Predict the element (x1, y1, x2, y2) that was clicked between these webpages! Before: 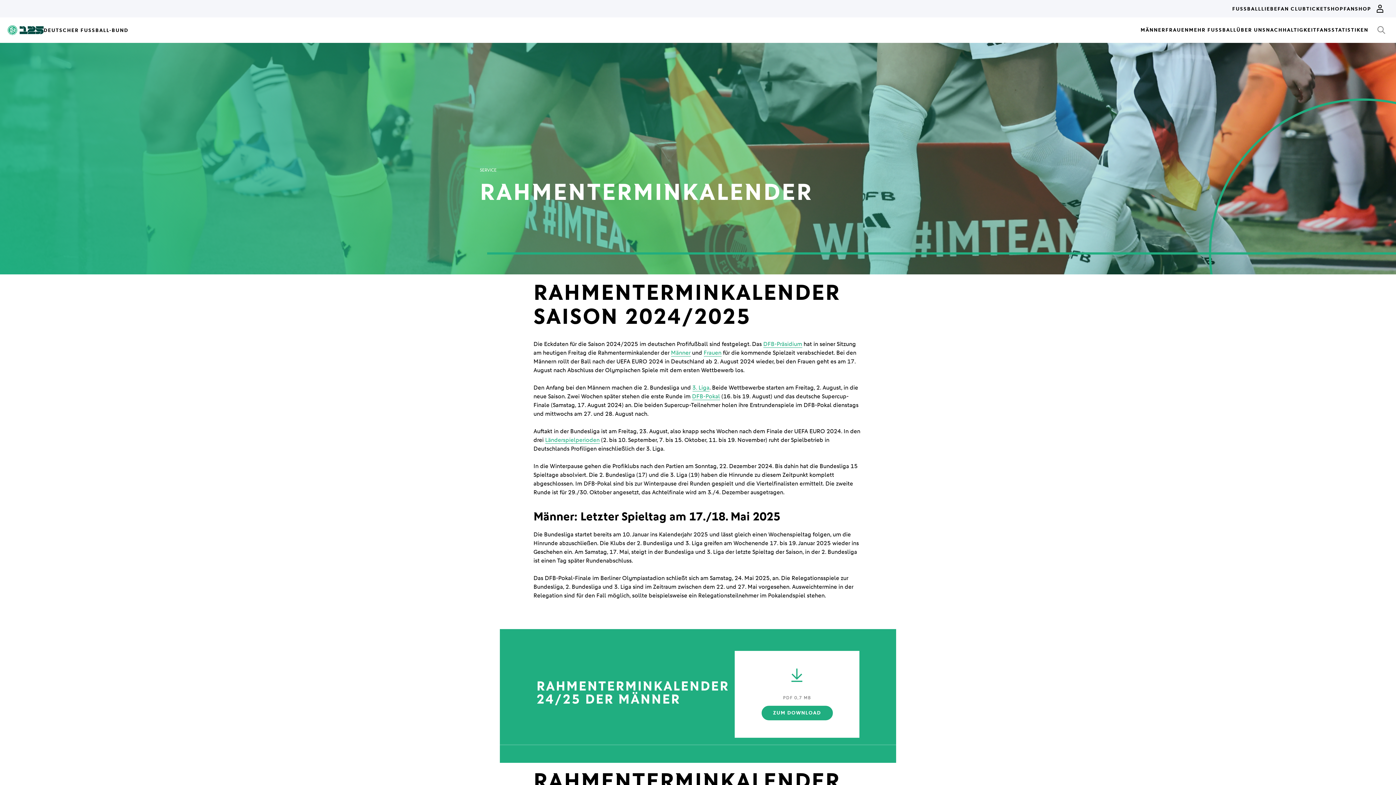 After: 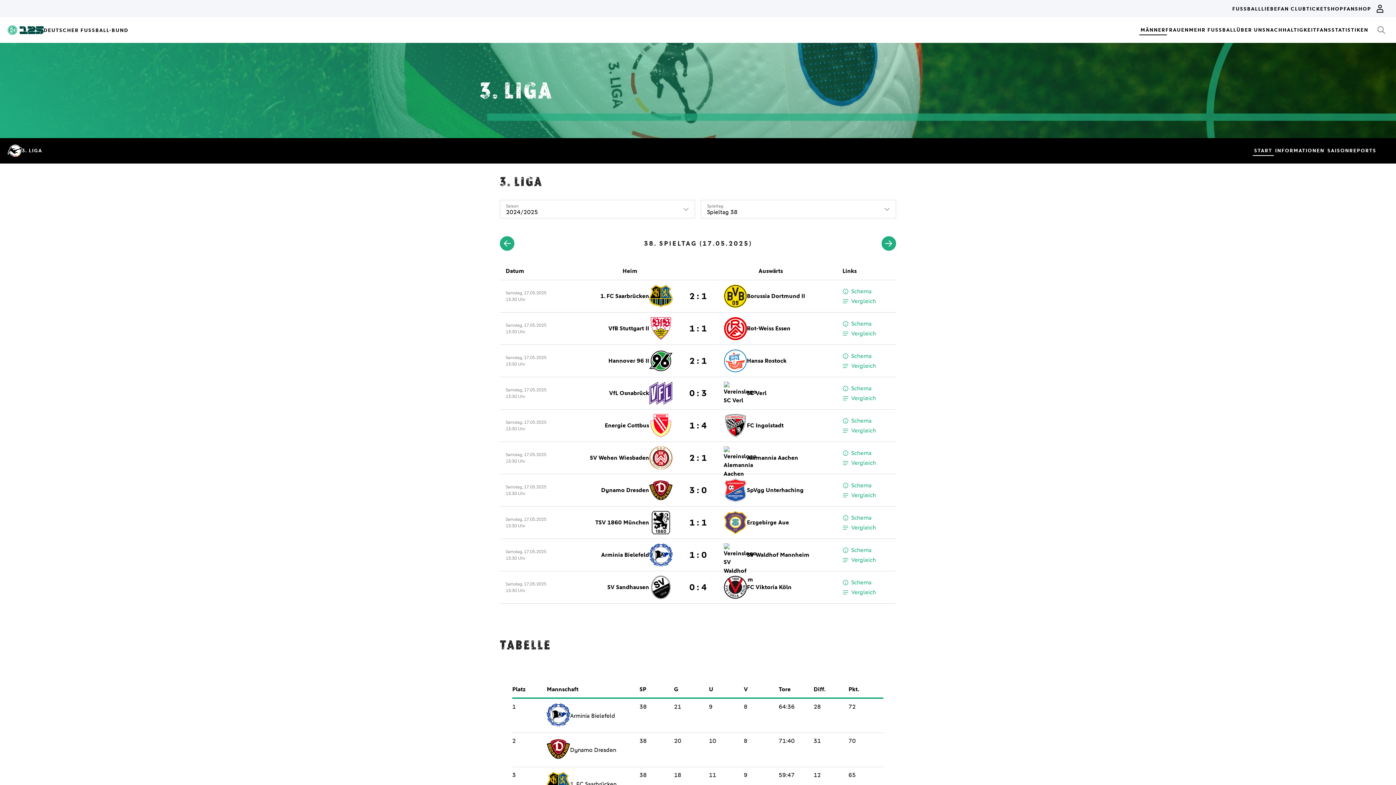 Action: bbox: (692, 384, 709, 391) label: 3. Liga